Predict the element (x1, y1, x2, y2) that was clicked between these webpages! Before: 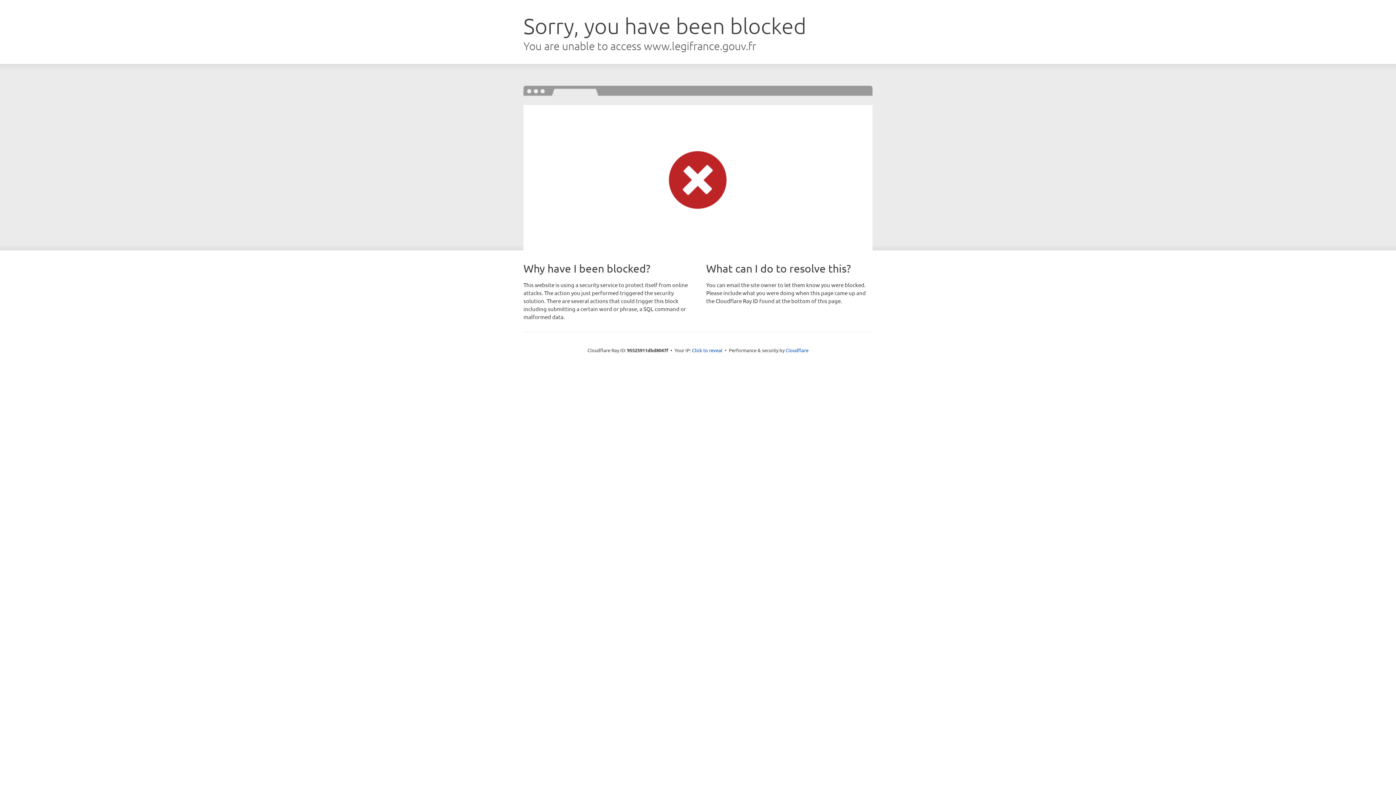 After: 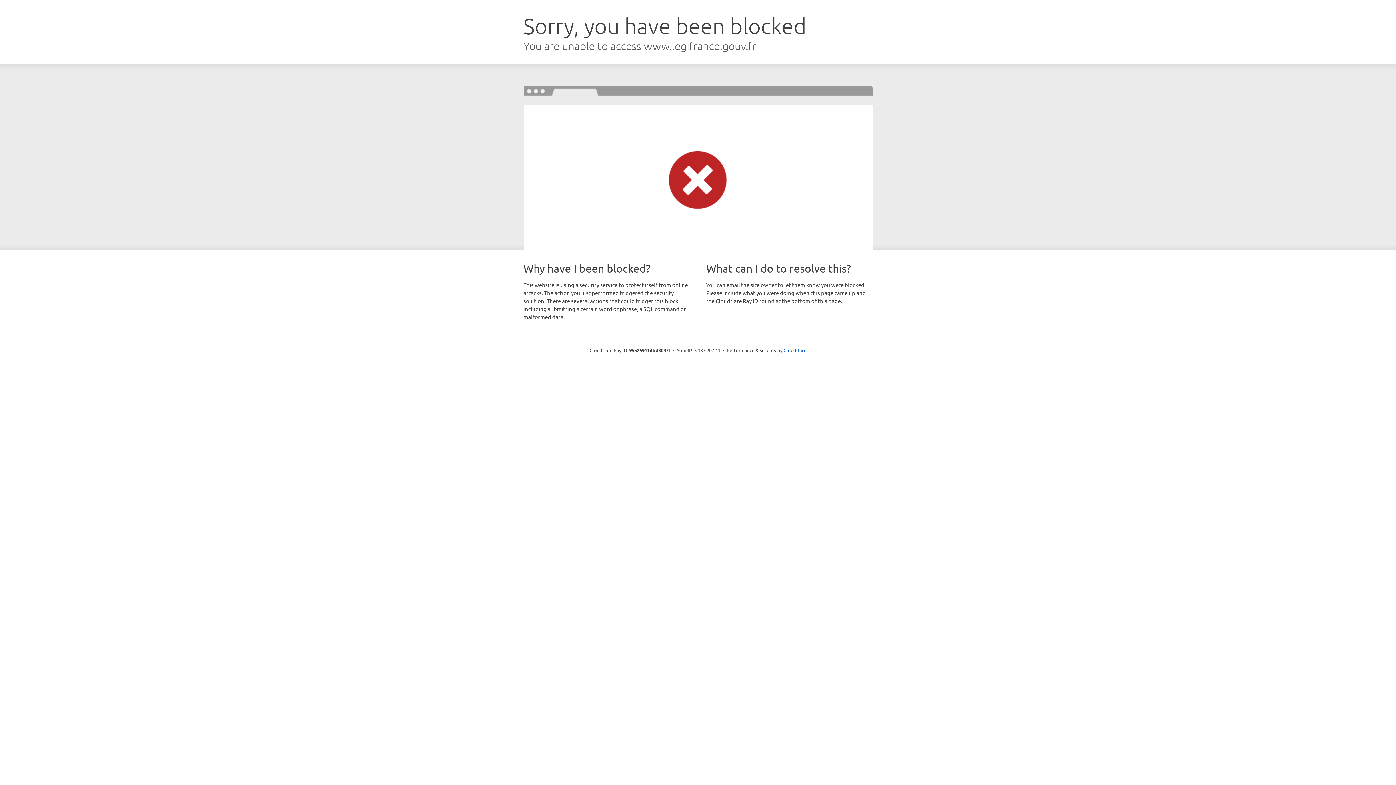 Action: bbox: (692, 346, 722, 353) label: Click to reveal